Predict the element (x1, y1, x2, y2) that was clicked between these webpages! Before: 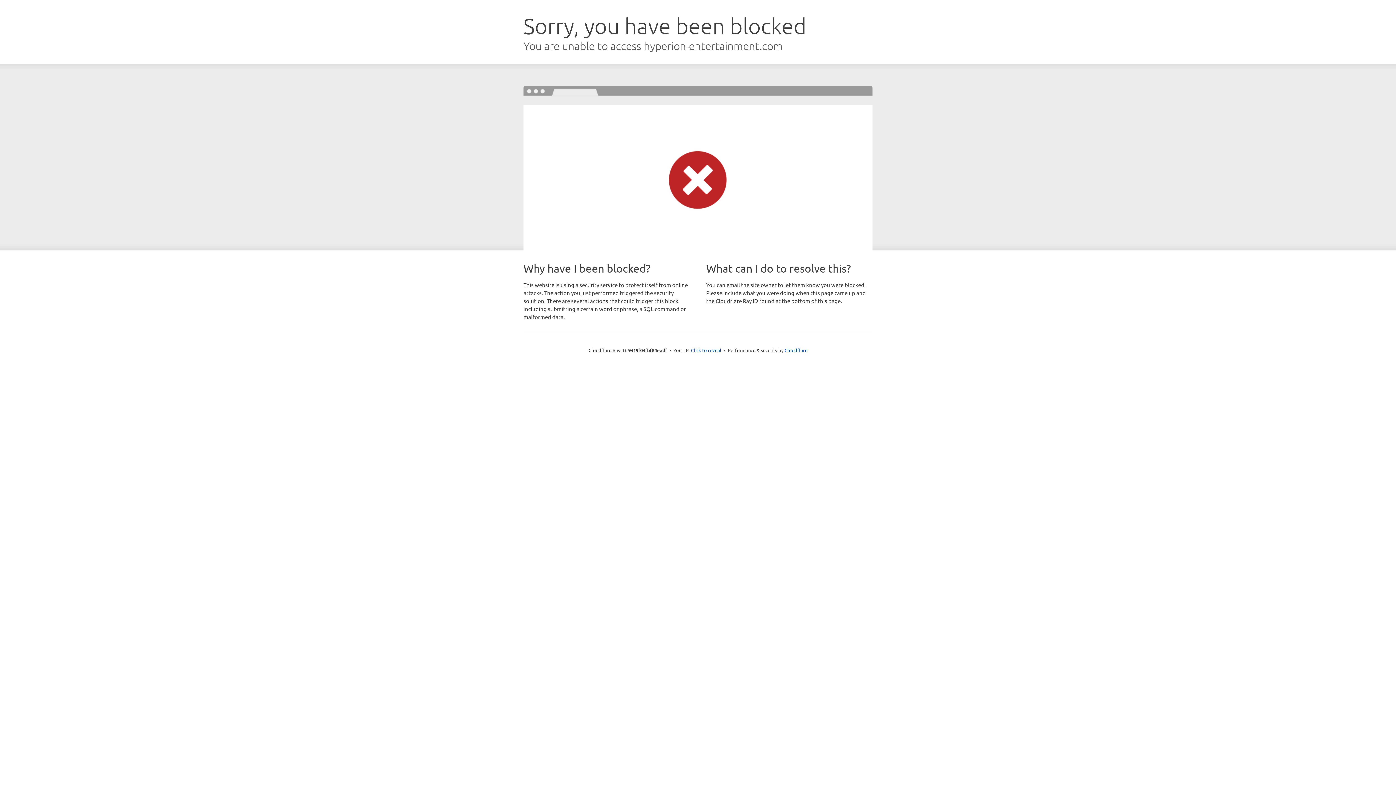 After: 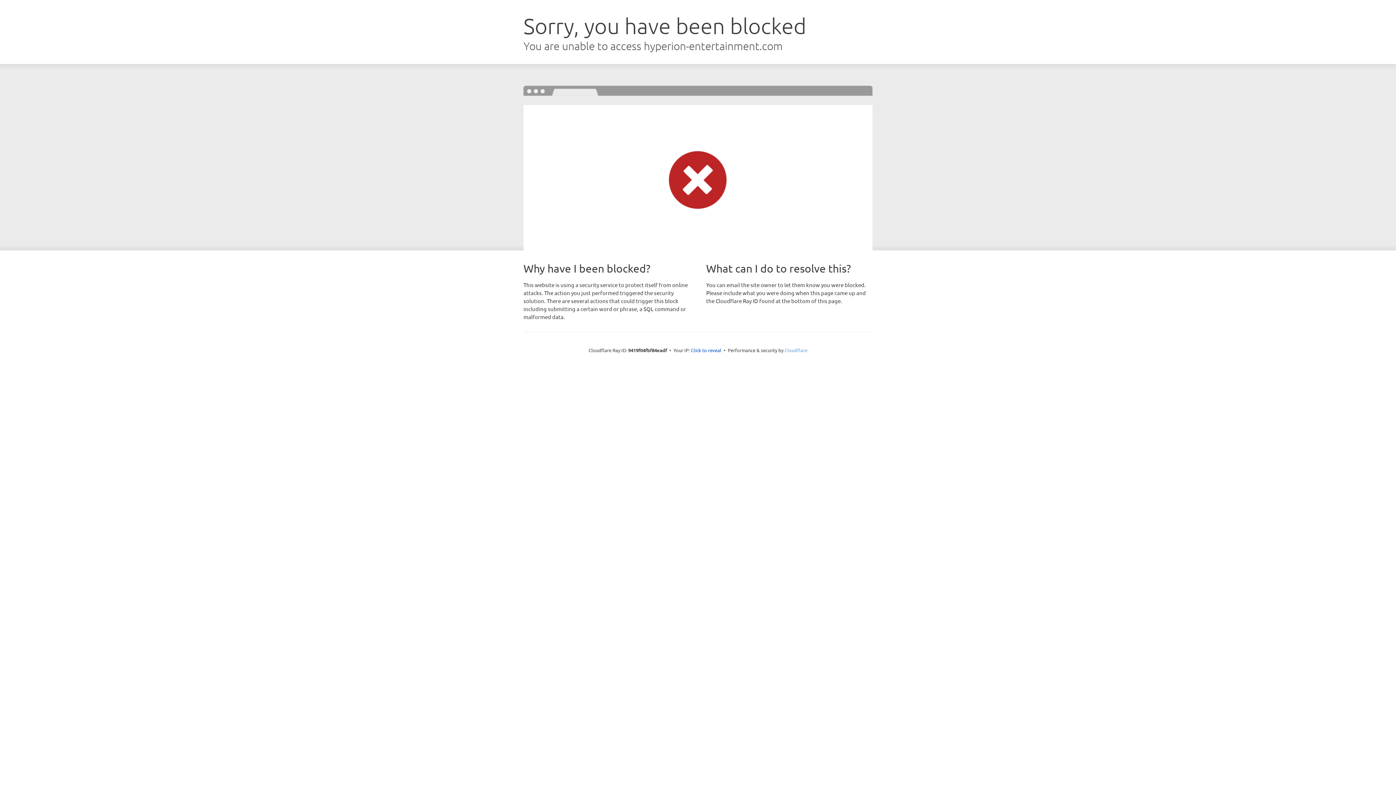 Action: label: Cloudflare bbox: (784, 347, 807, 353)